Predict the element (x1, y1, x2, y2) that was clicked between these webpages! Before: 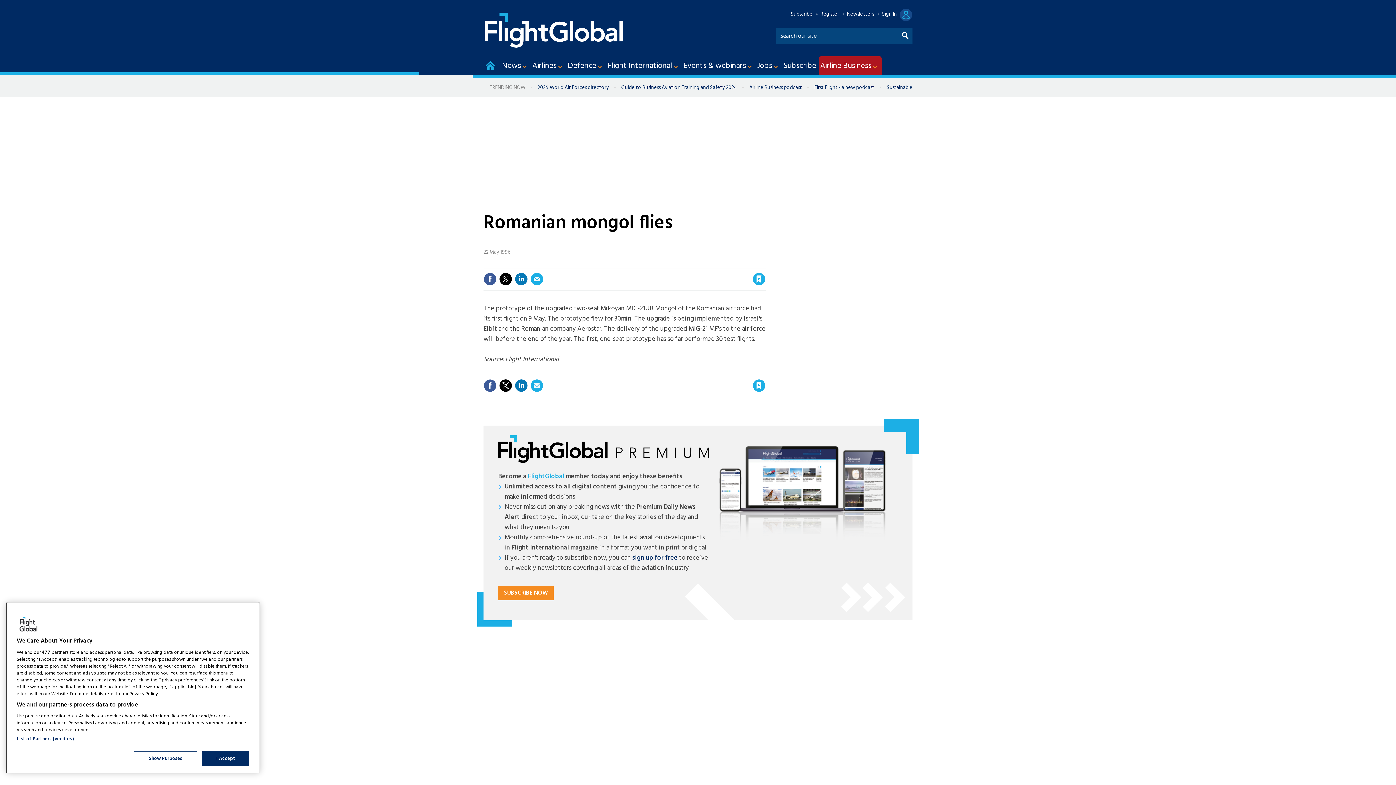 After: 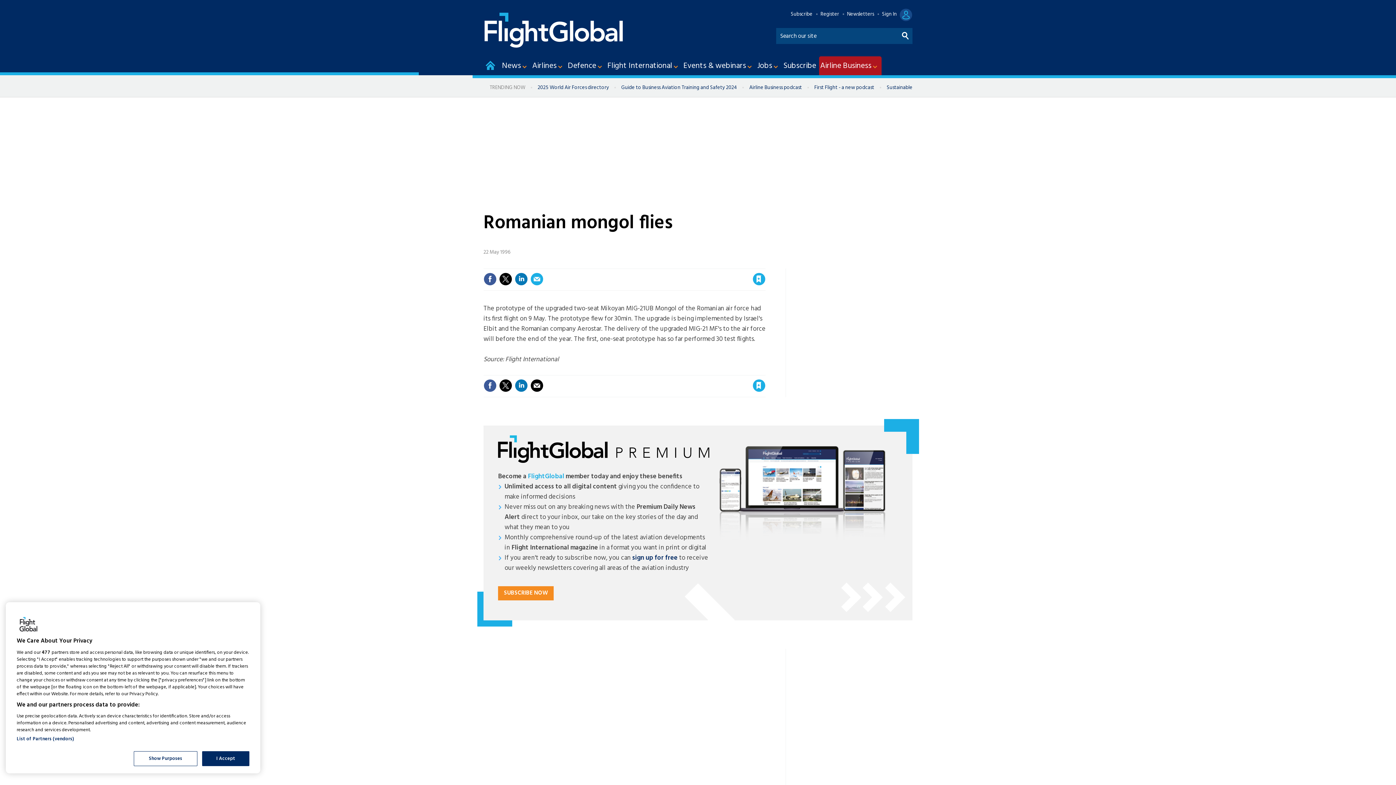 Action: bbox: (530, 379, 543, 392)